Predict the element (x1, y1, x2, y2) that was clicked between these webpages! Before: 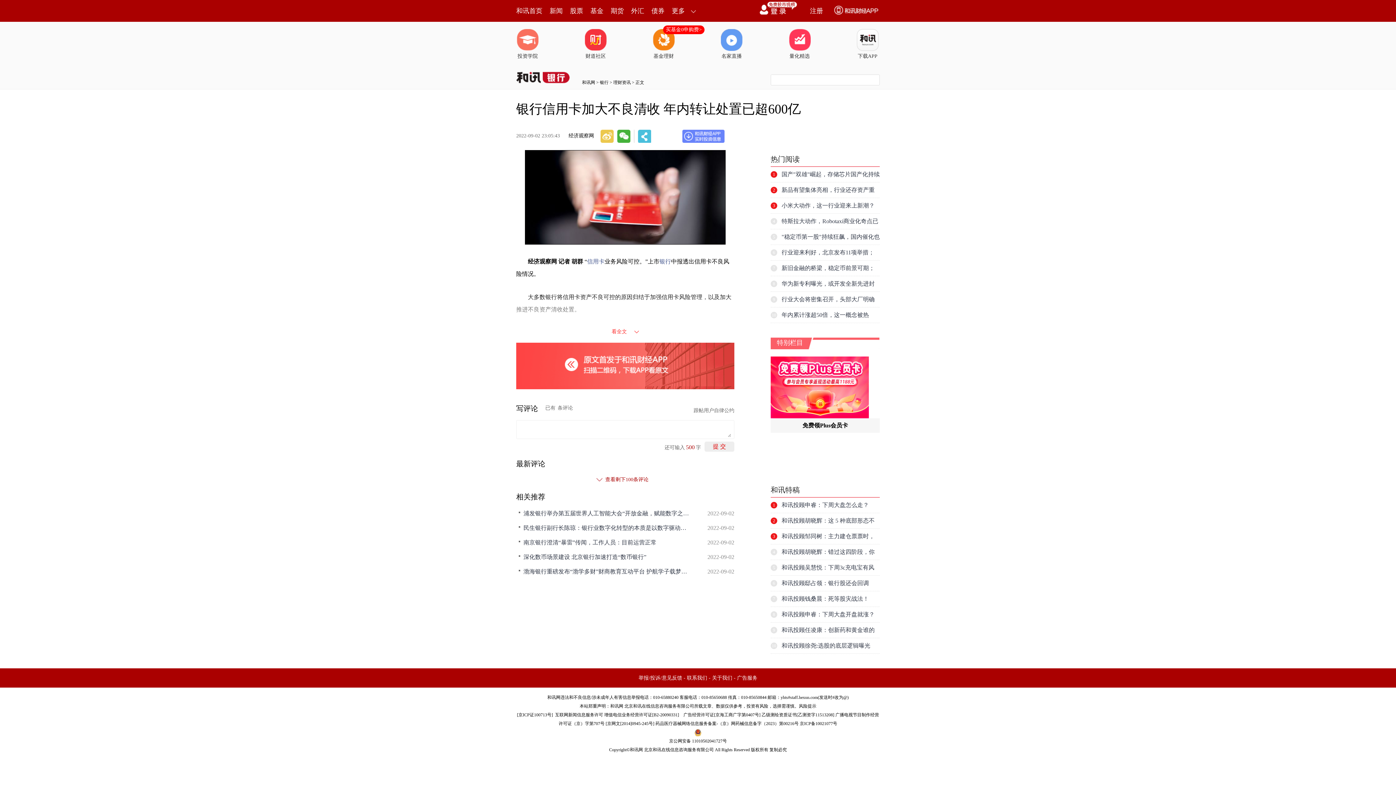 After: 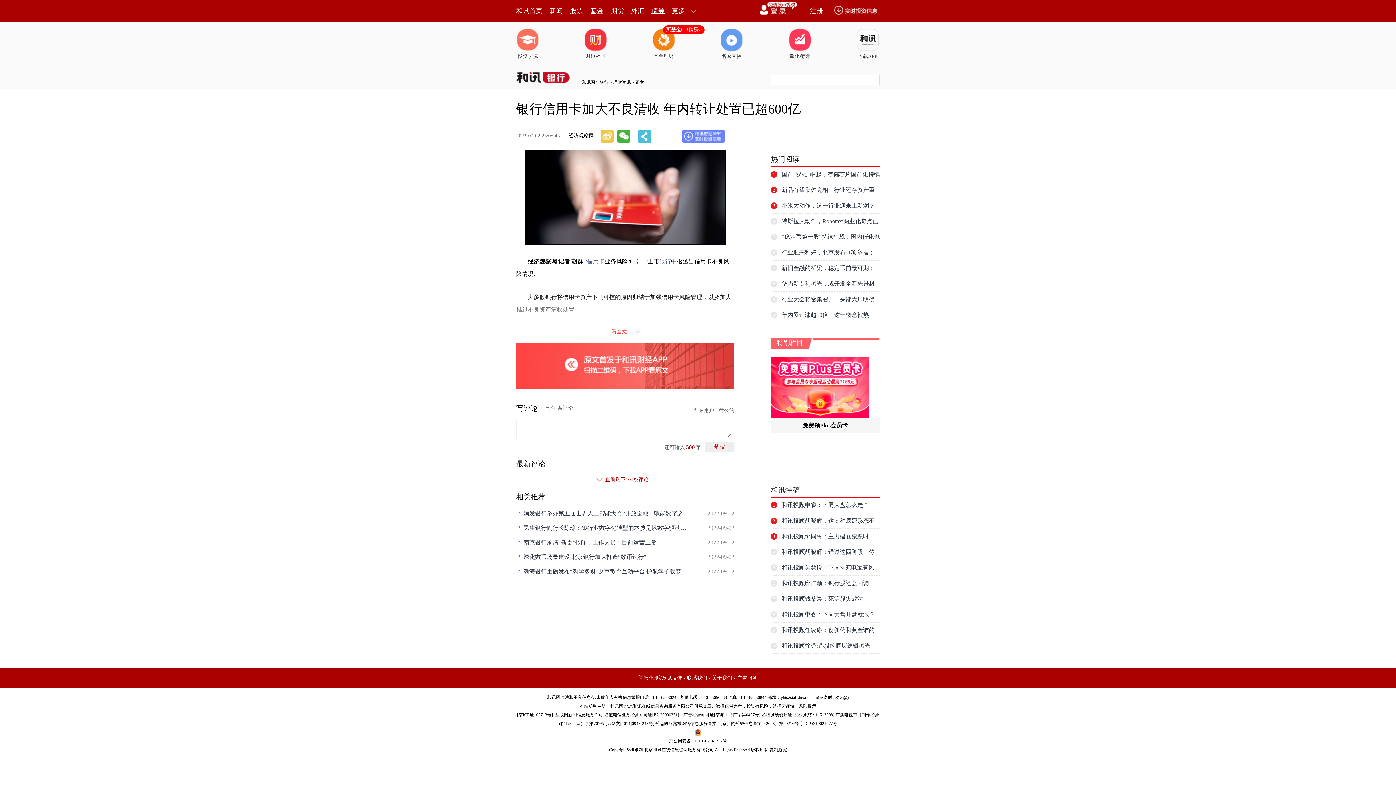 Action: bbox: (651, 0, 664, 21) label: 债券